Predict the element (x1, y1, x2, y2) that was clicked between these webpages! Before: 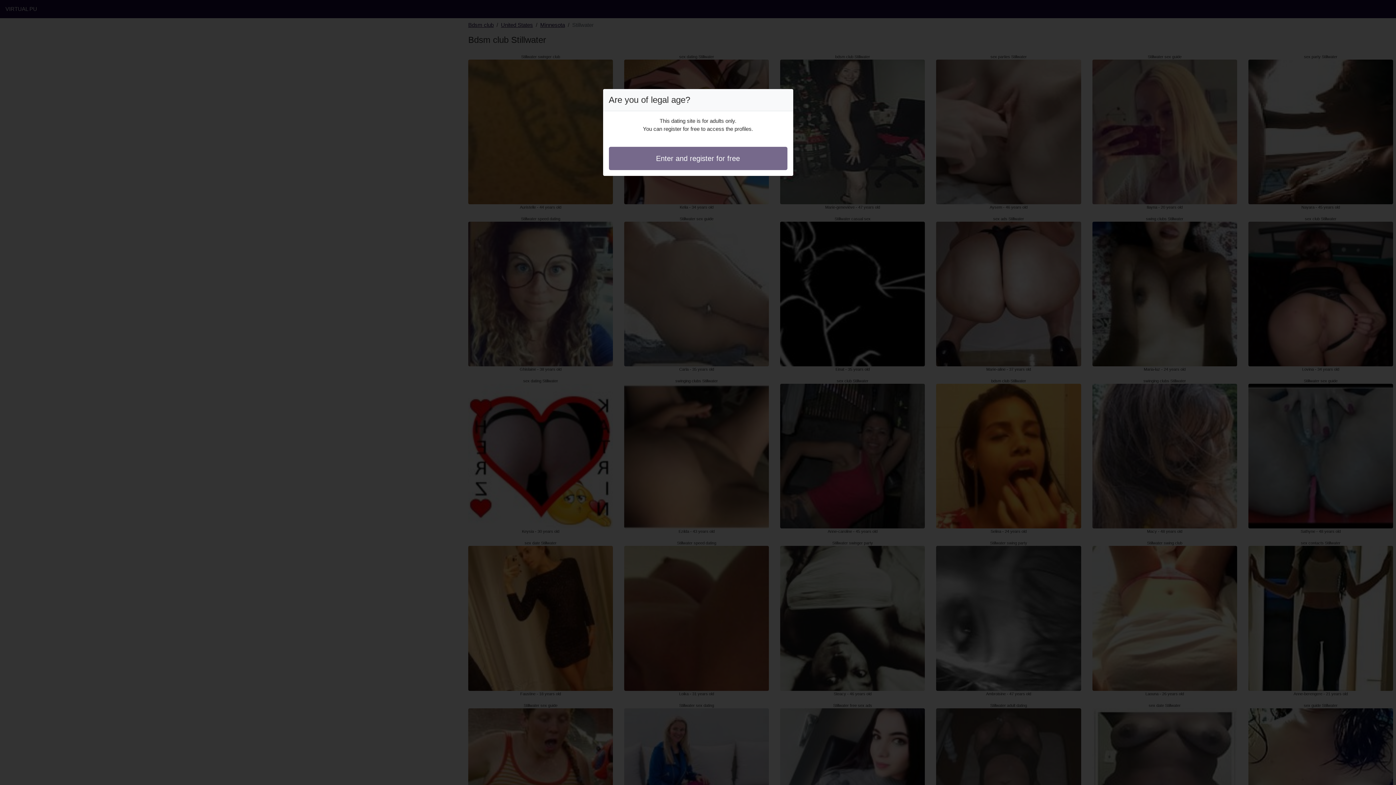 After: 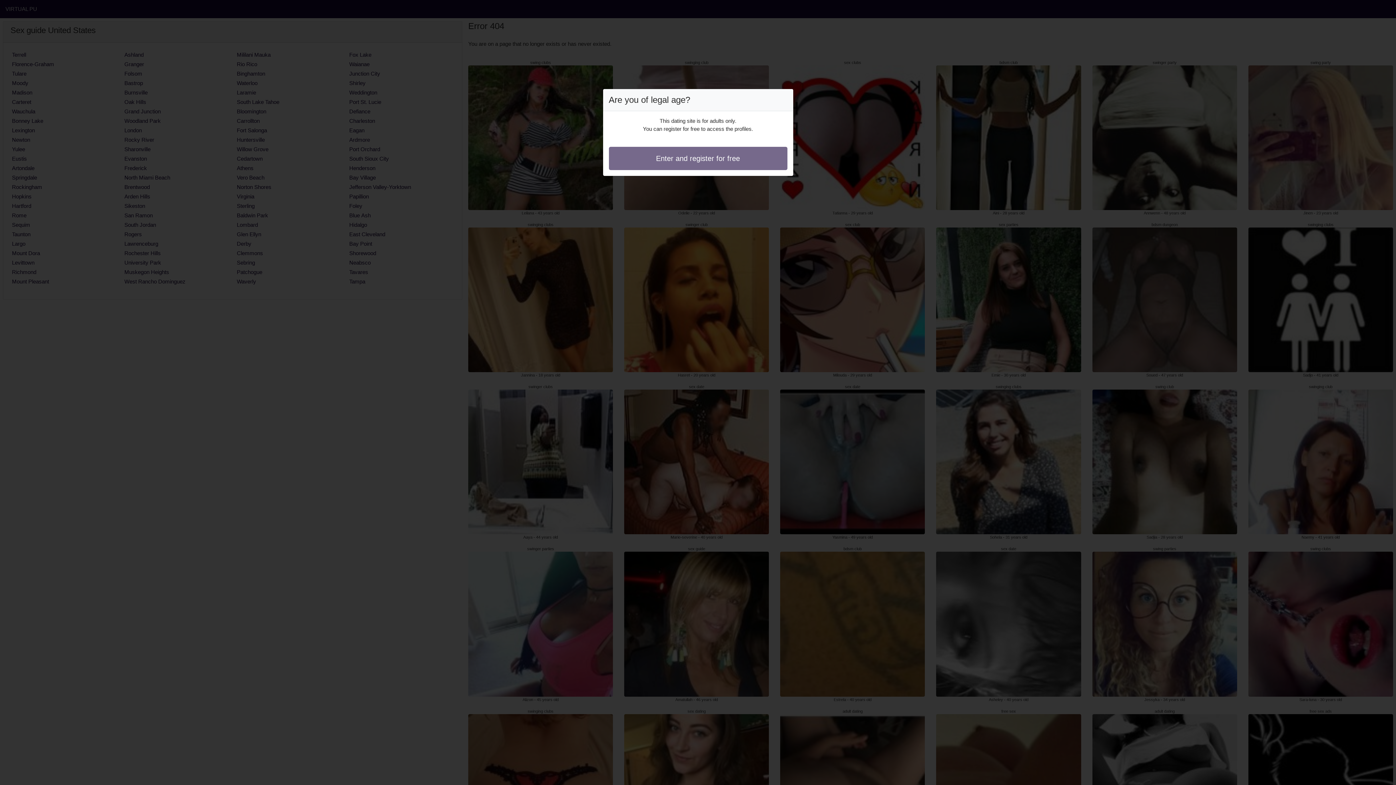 Action: bbox: (608, 146, 787, 170) label: Enter and register for free